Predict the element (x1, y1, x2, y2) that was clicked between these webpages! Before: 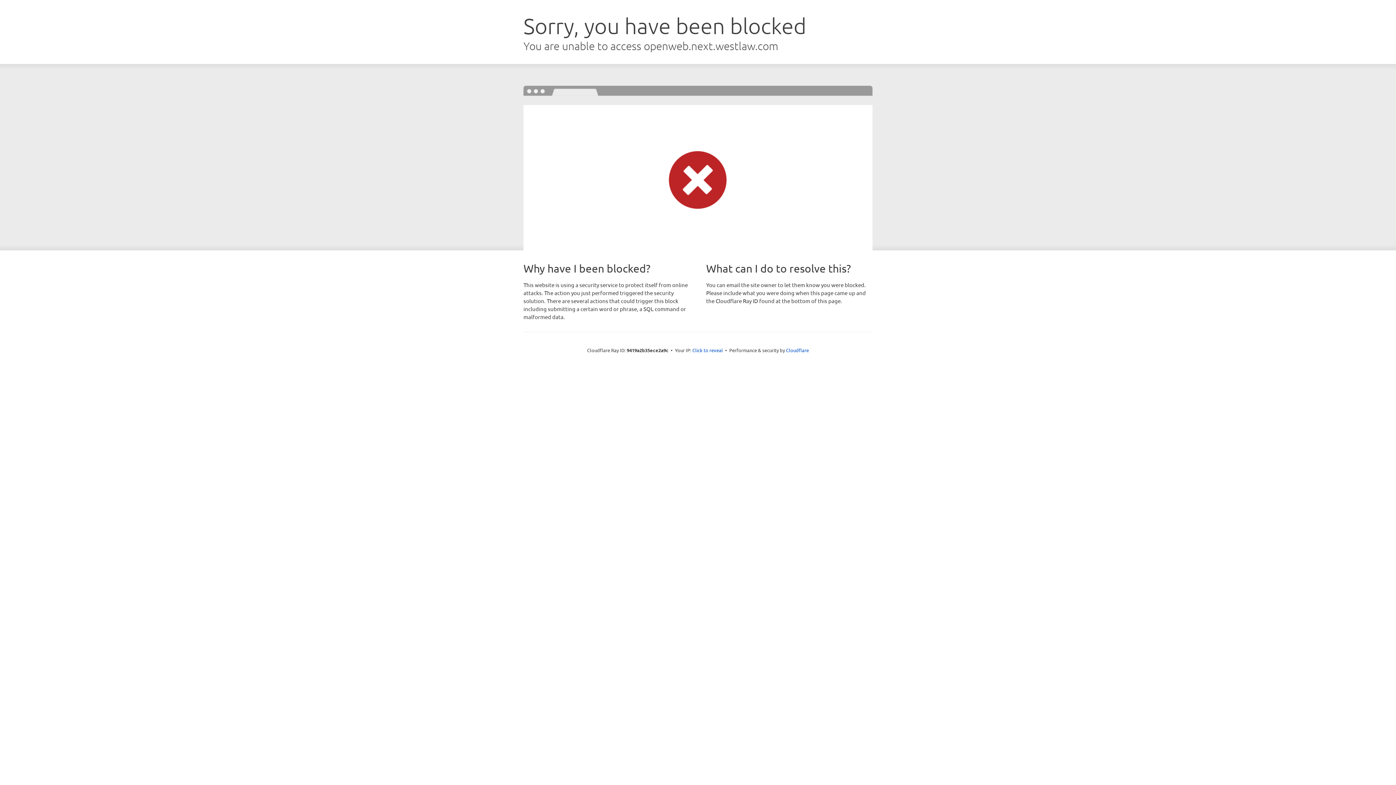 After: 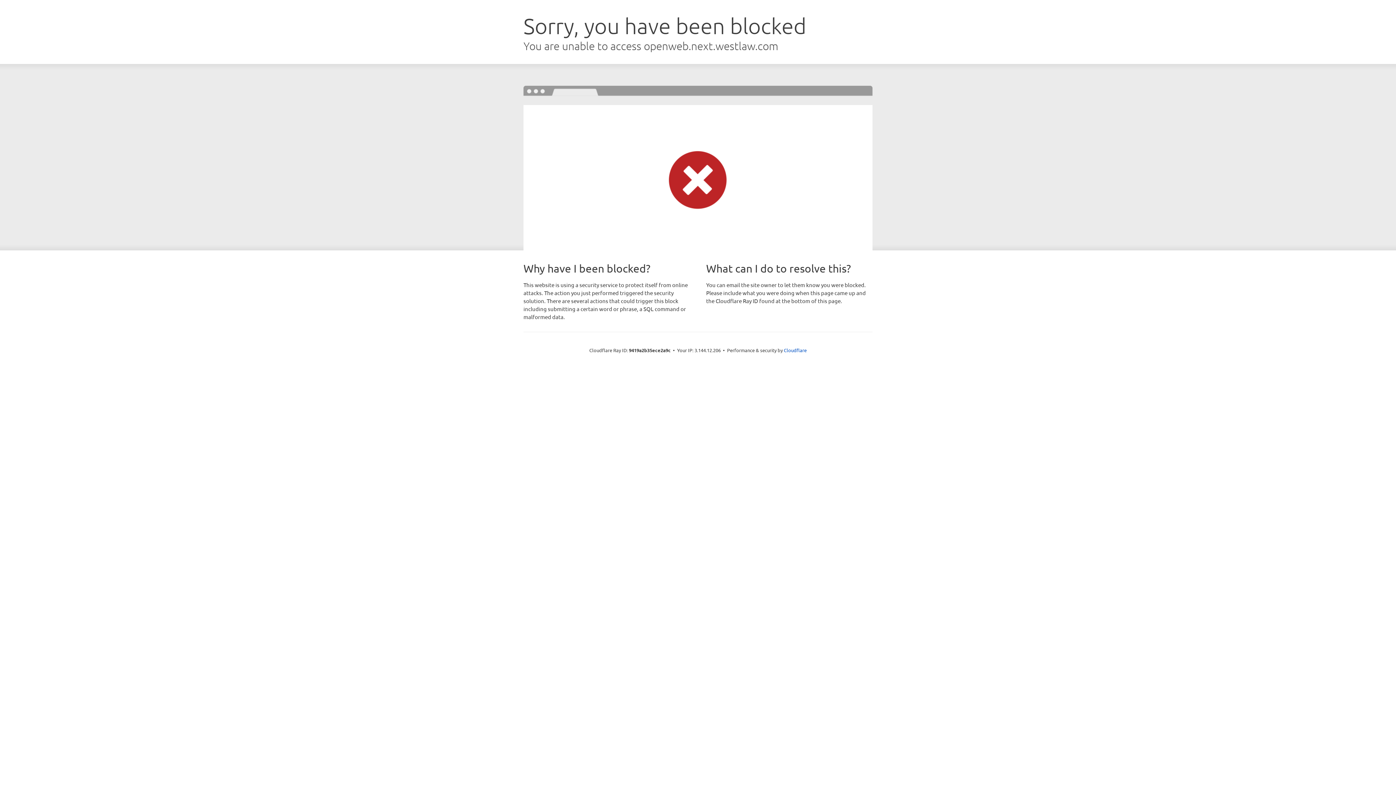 Action: label: Click to reveal bbox: (692, 346, 723, 353)